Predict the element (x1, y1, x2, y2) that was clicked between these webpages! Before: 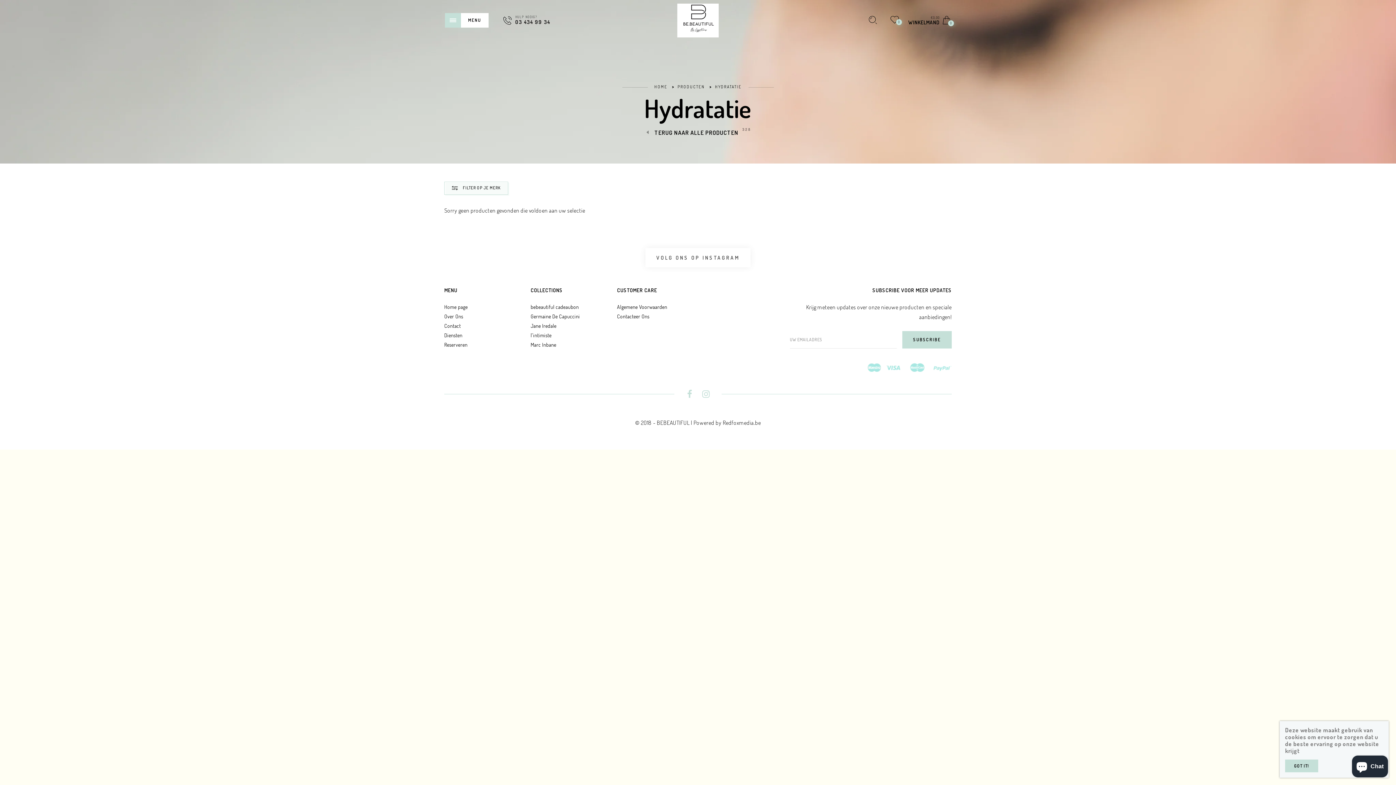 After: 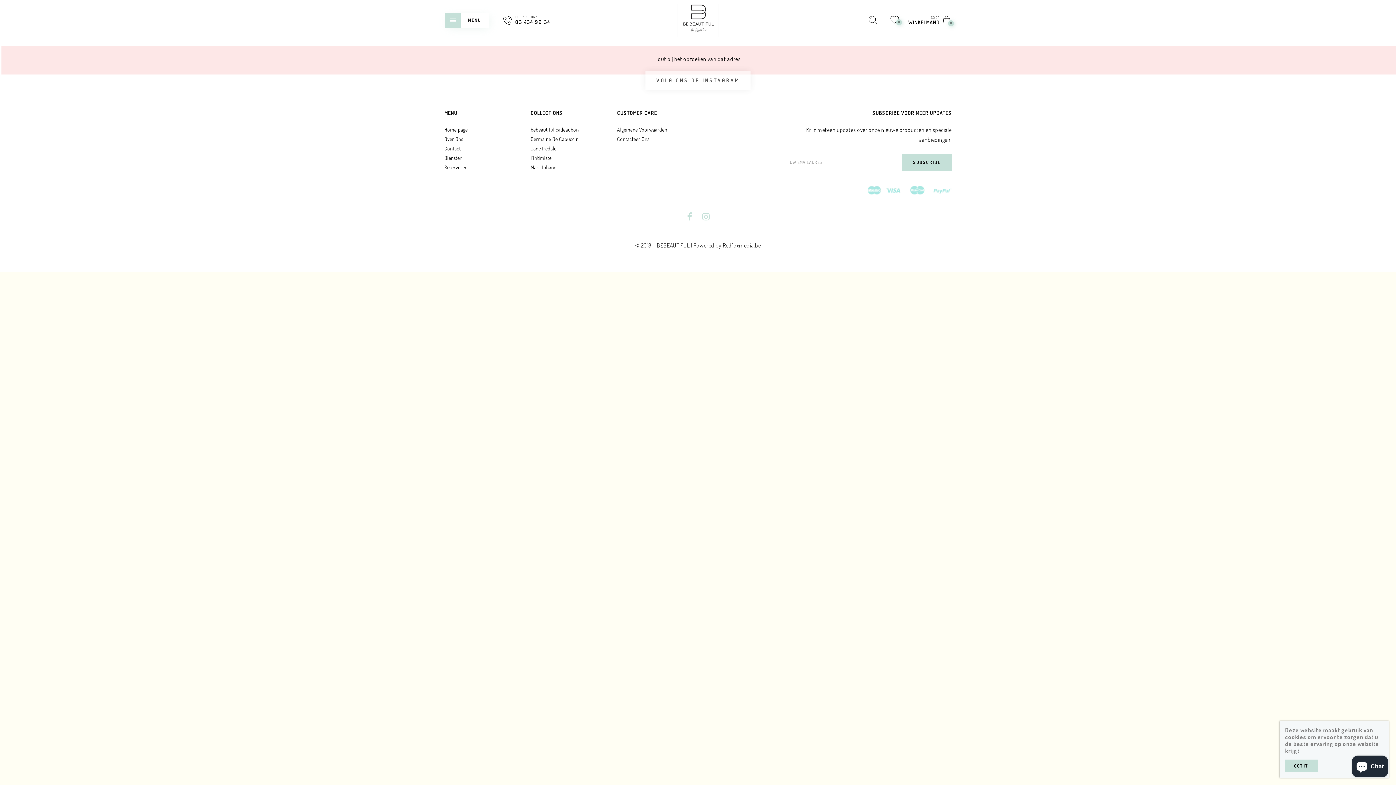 Action: label: Contact bbox: (444, 321, 460, 330)